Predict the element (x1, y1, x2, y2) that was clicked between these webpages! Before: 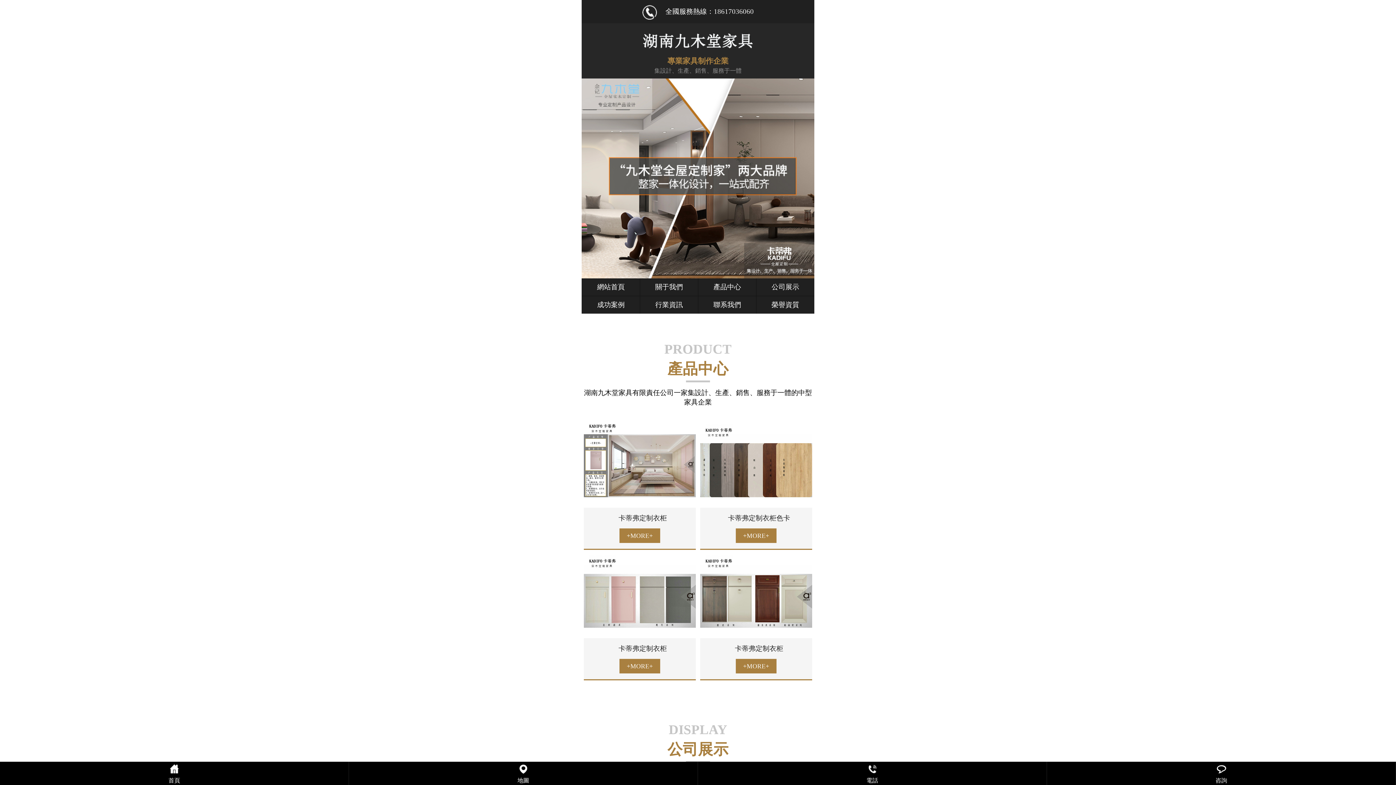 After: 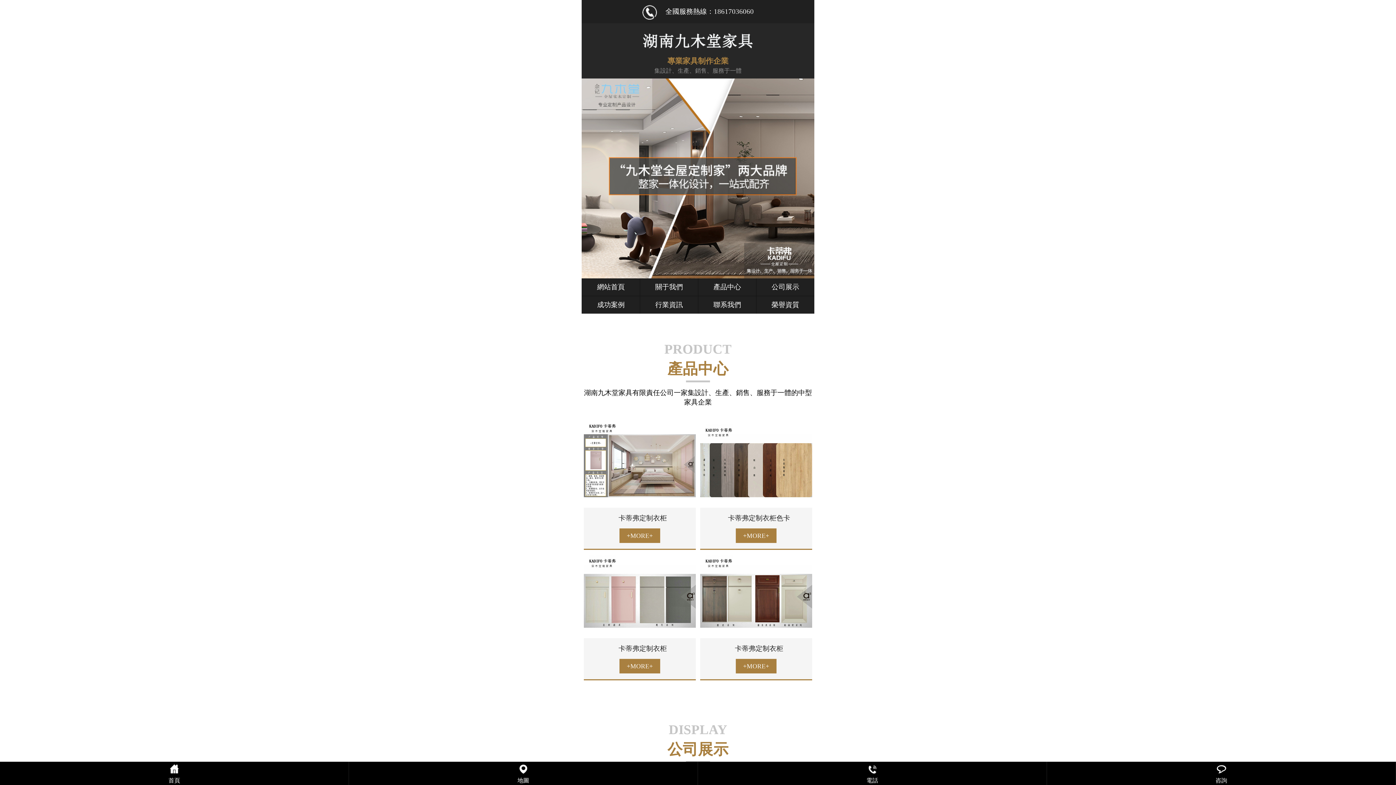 Action: bbox: (698, 762, 1046, 785) label: 電話